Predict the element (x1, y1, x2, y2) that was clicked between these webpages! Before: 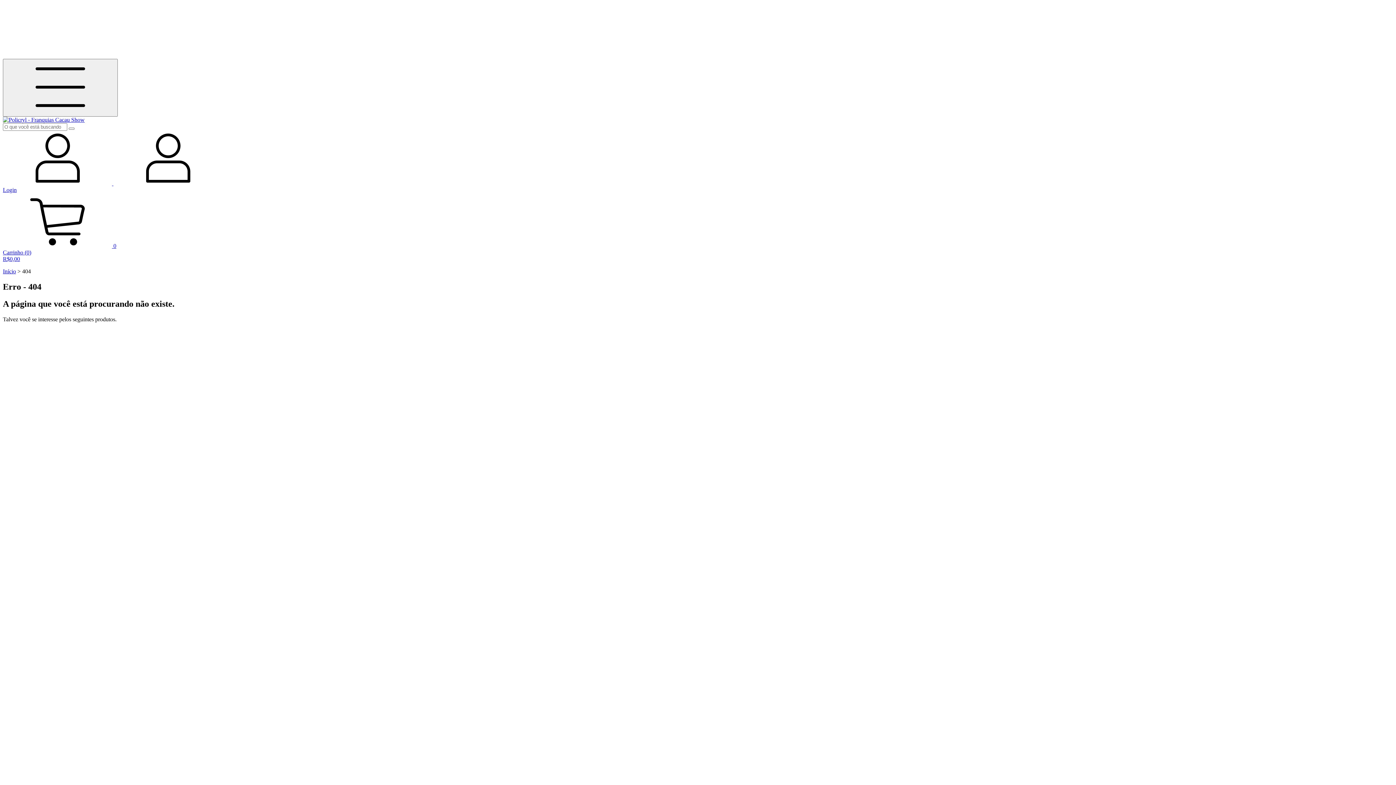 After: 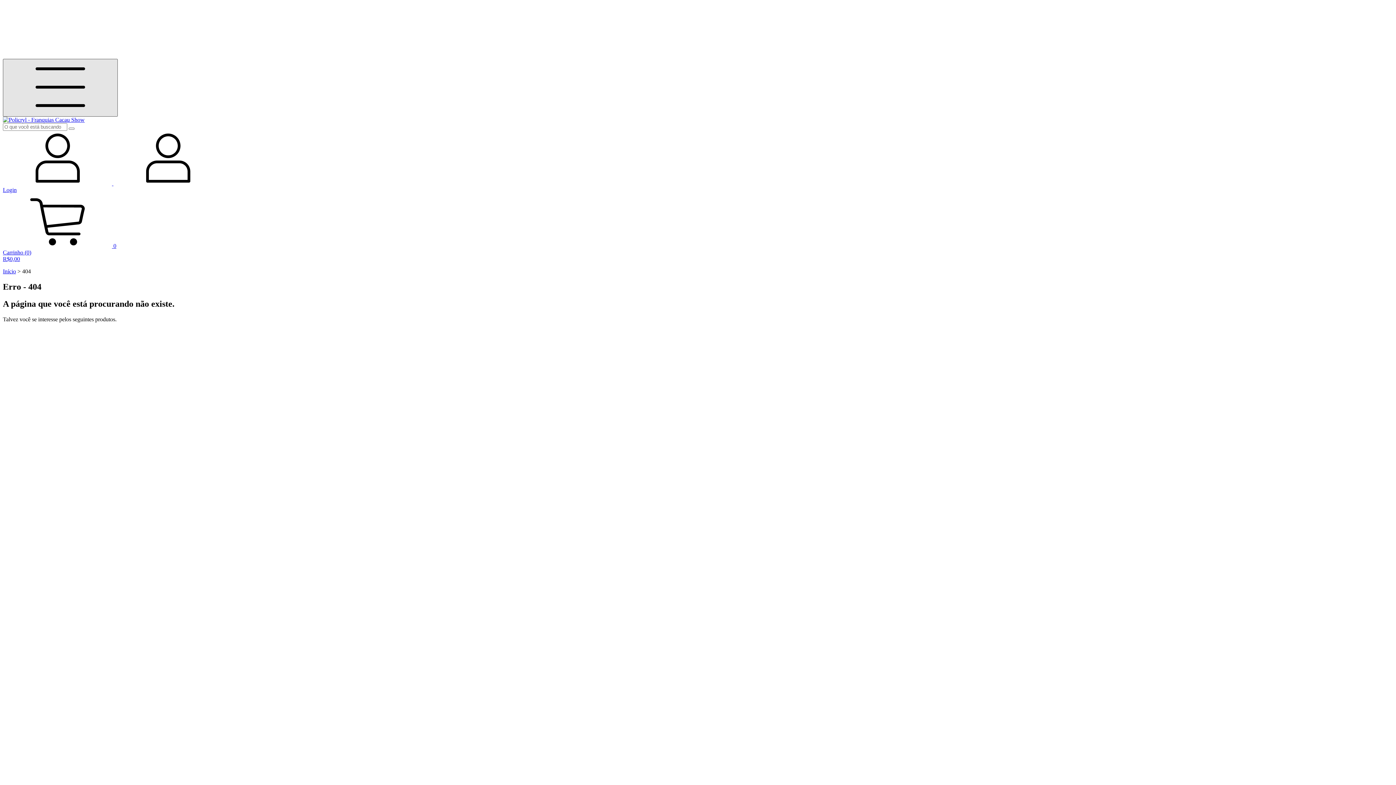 Action: label: Menu bbox: (2, 58, 117, 116)